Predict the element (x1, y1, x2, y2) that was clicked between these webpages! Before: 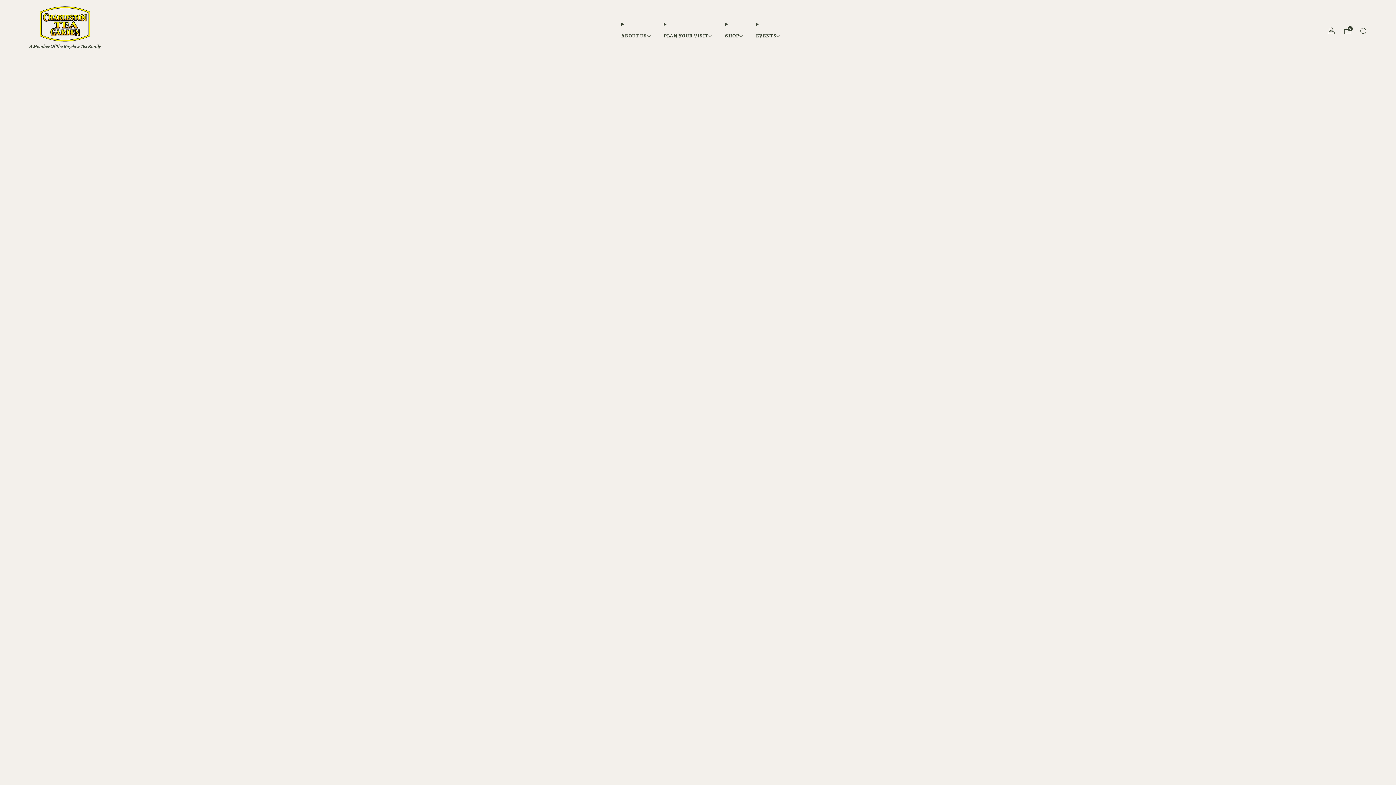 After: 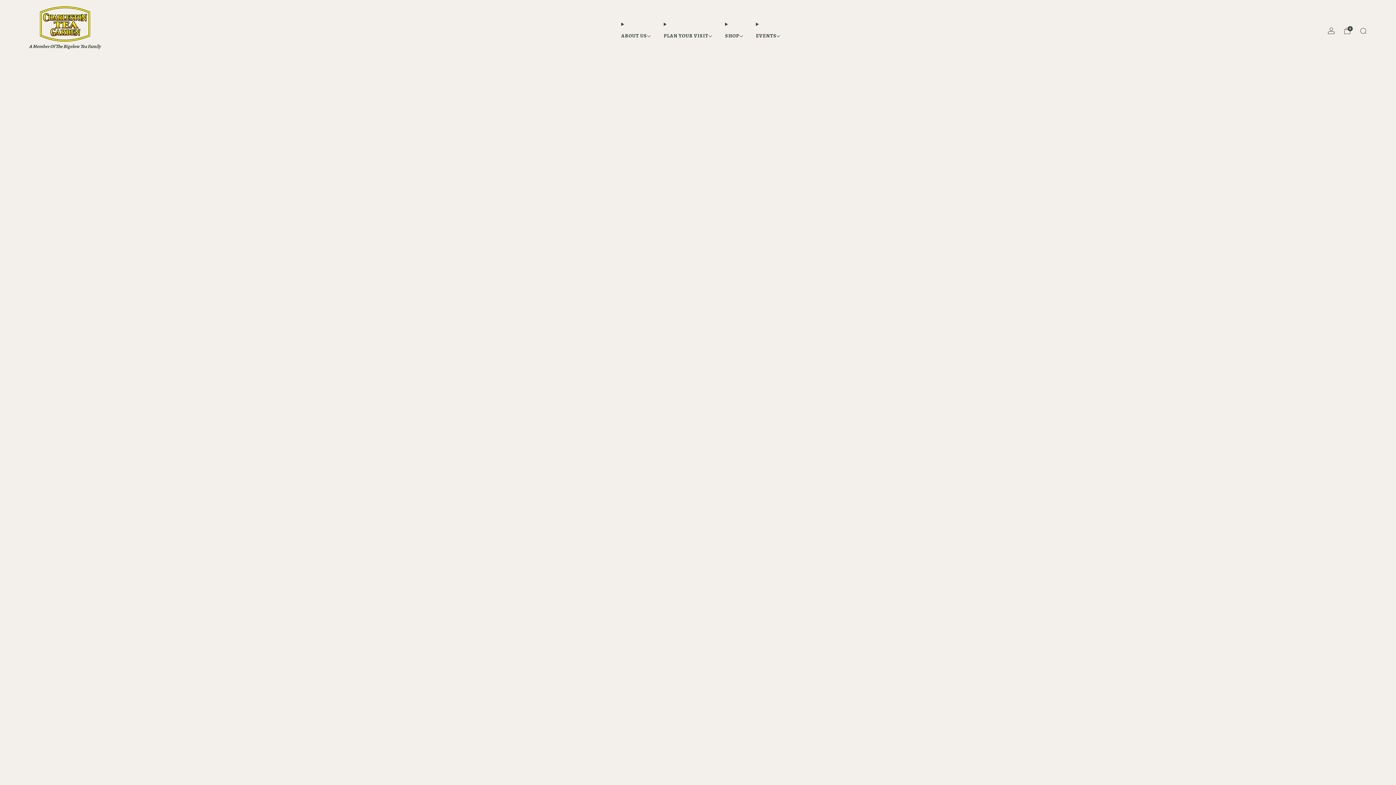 Action: bbox: (725, 30, 743, 41) label: SHOP